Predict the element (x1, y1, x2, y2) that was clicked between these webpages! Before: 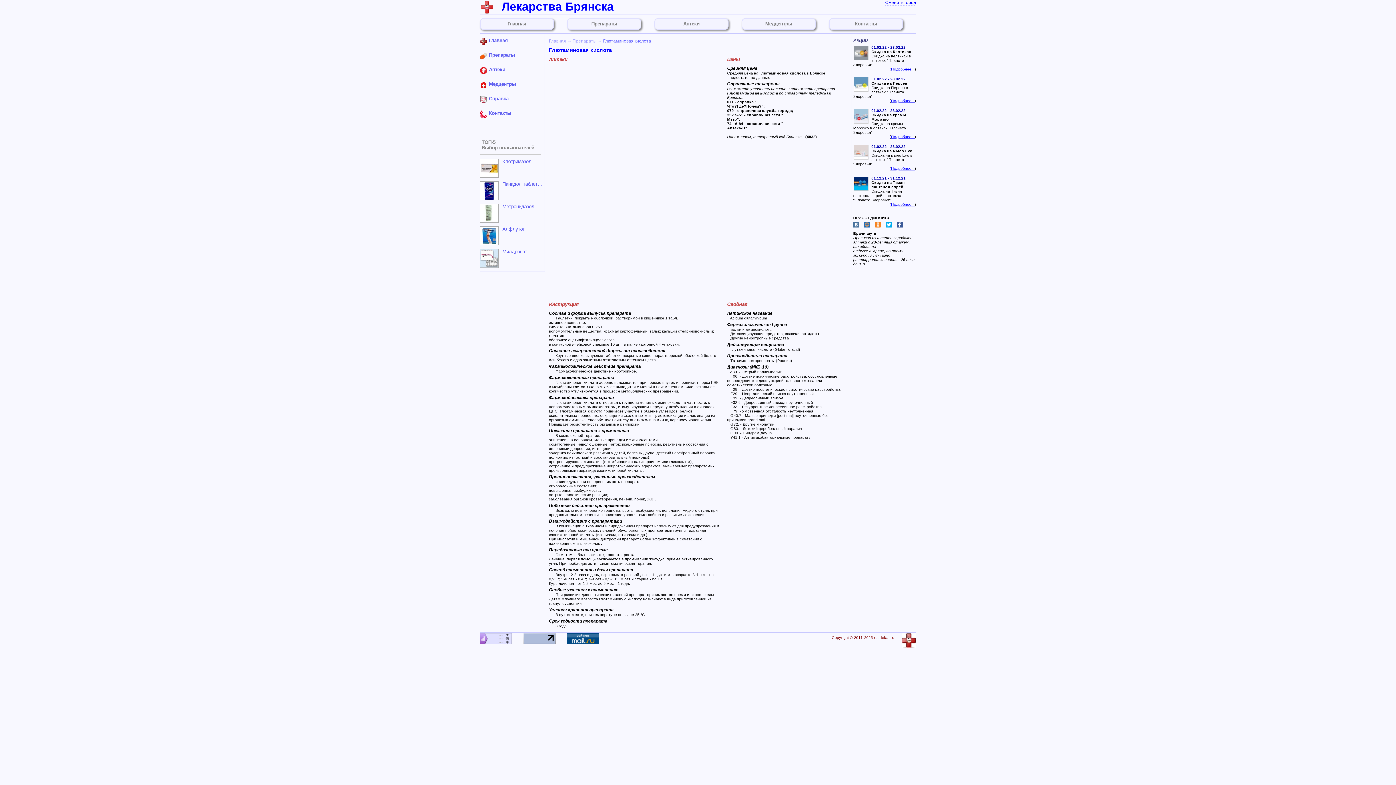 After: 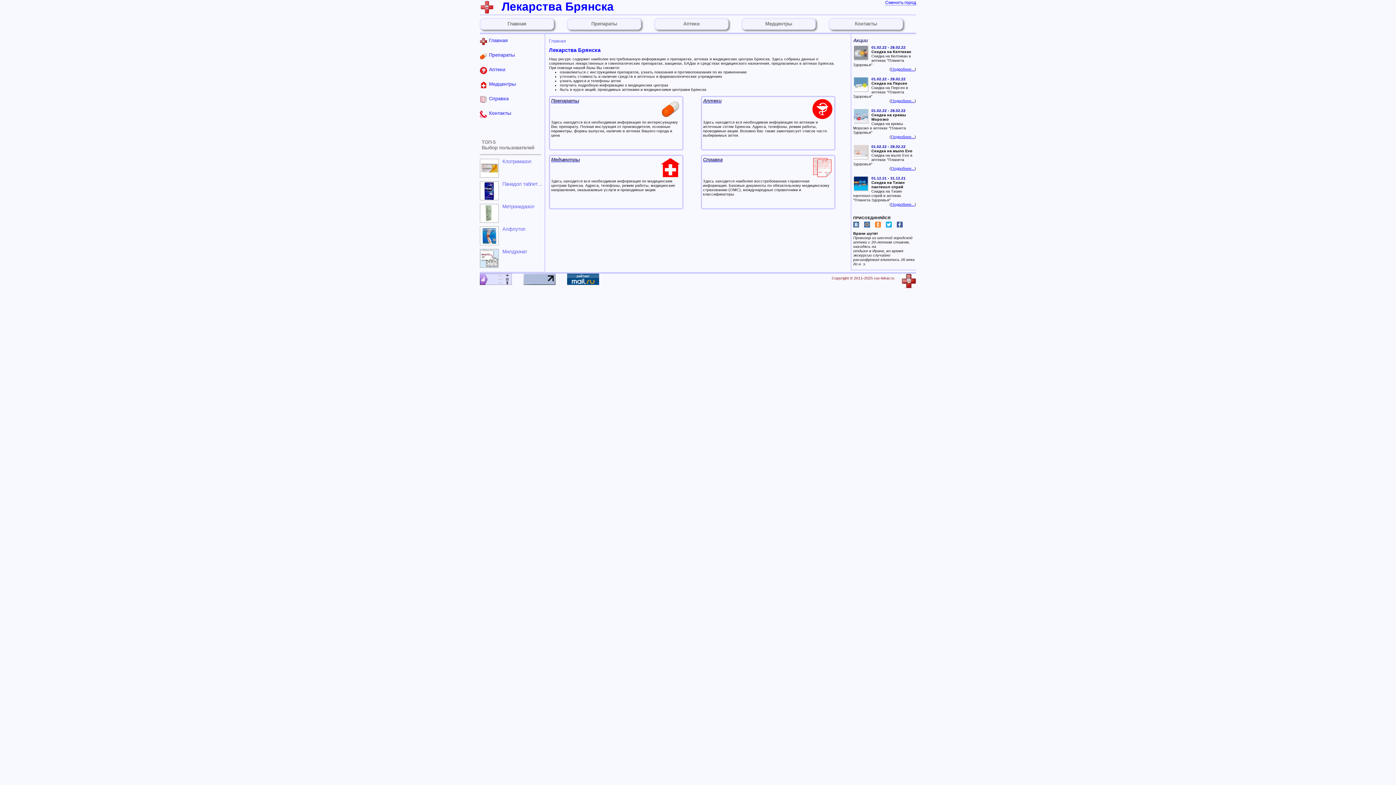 Action: bbox: (549, 38, 566, 43) label: Главная